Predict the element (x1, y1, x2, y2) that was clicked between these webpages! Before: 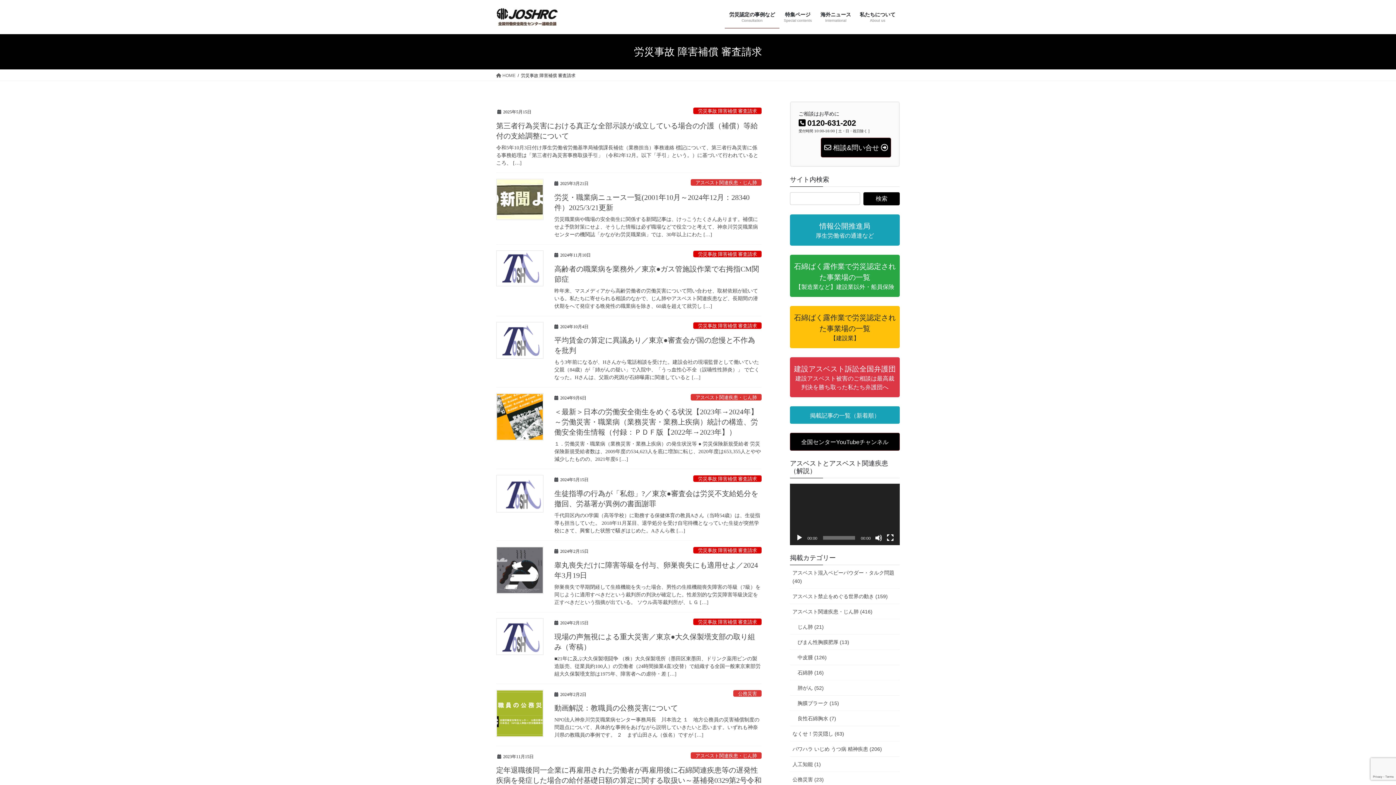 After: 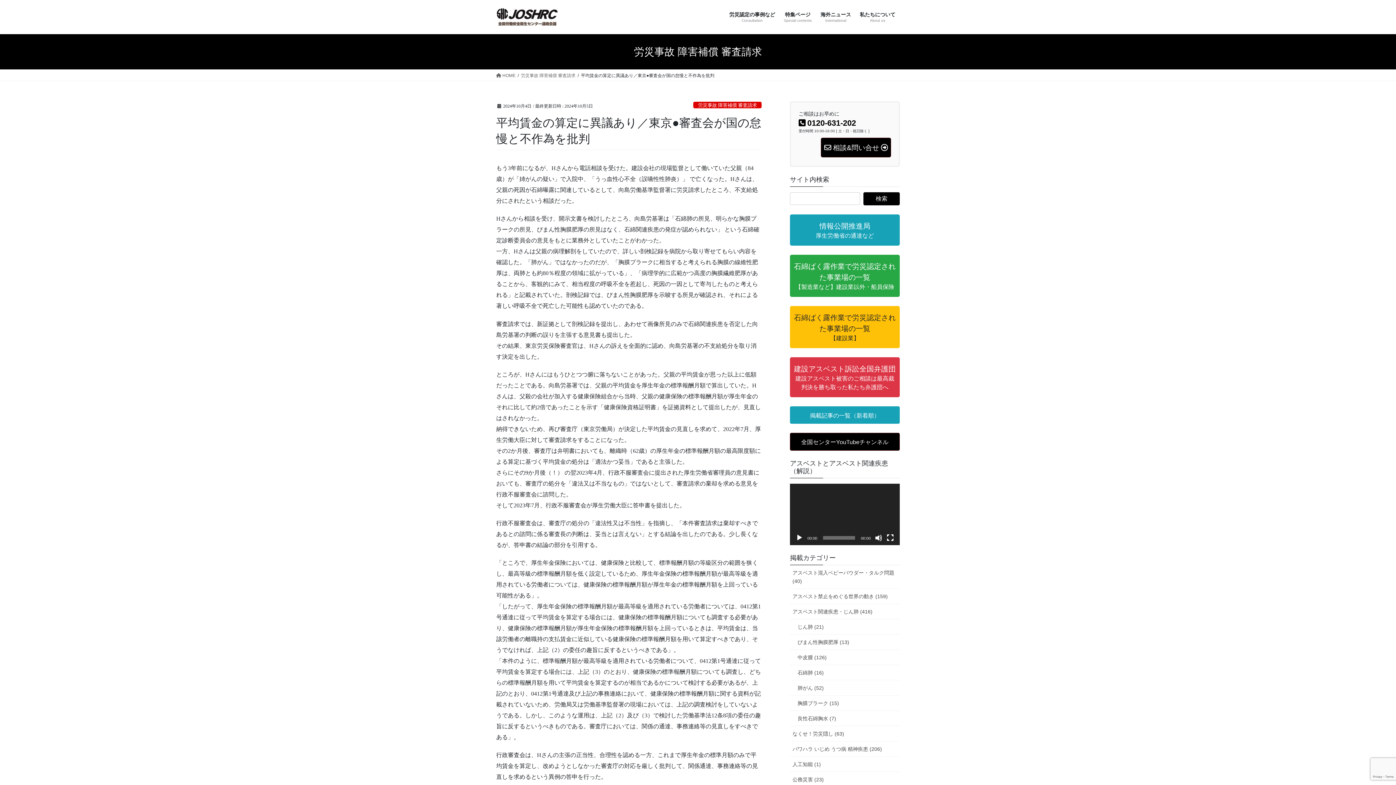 Action: bbox: (554, 358, 761, 381) label: もう3年前になるが、Hさんから電話相談を受けた。建設会社の現場監督として働いていた父親（84歳）が「姉がんの疑い」で入院中、「うっ血性心不全（誤嚥性性肺炎）」 で亡くなった。Hさんは、父親の死因が石綿曝露に関連していると […]